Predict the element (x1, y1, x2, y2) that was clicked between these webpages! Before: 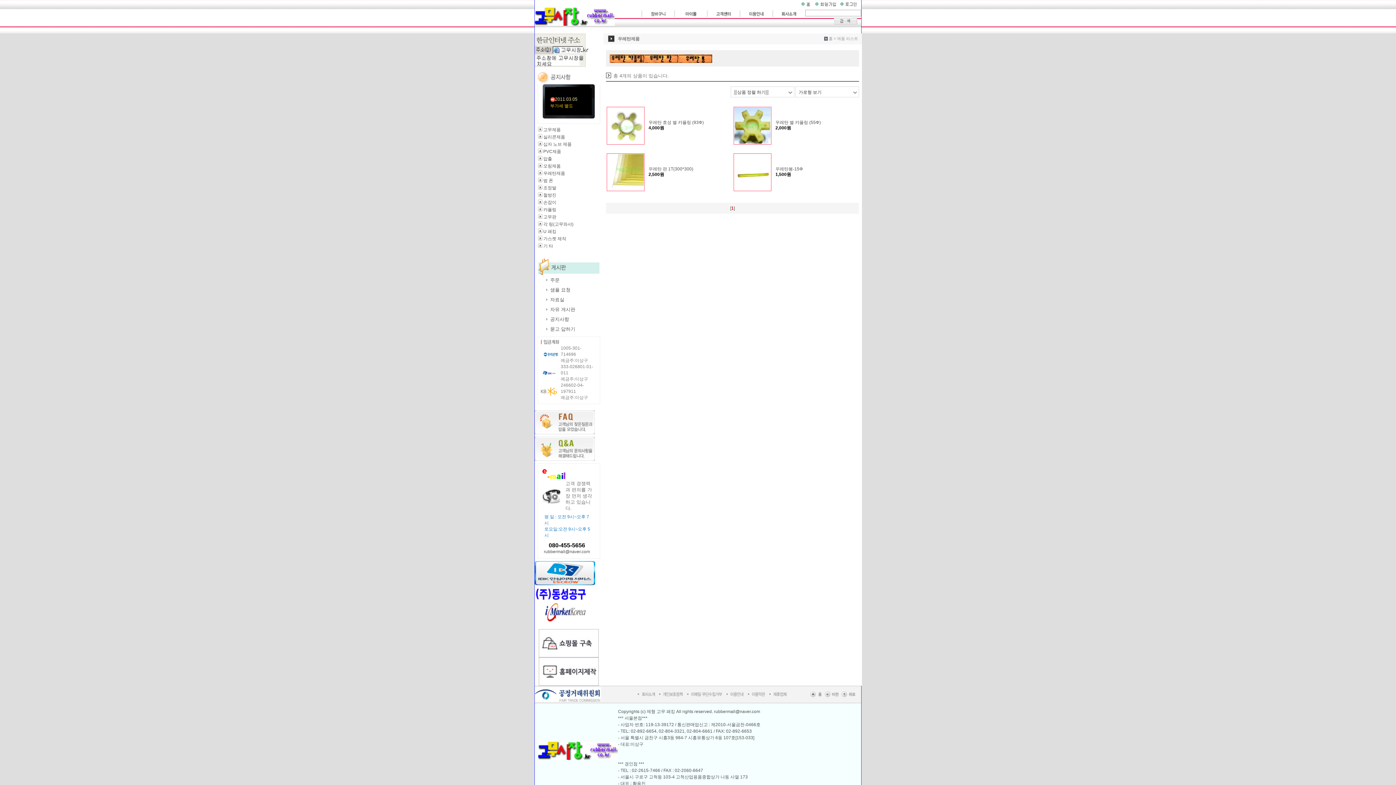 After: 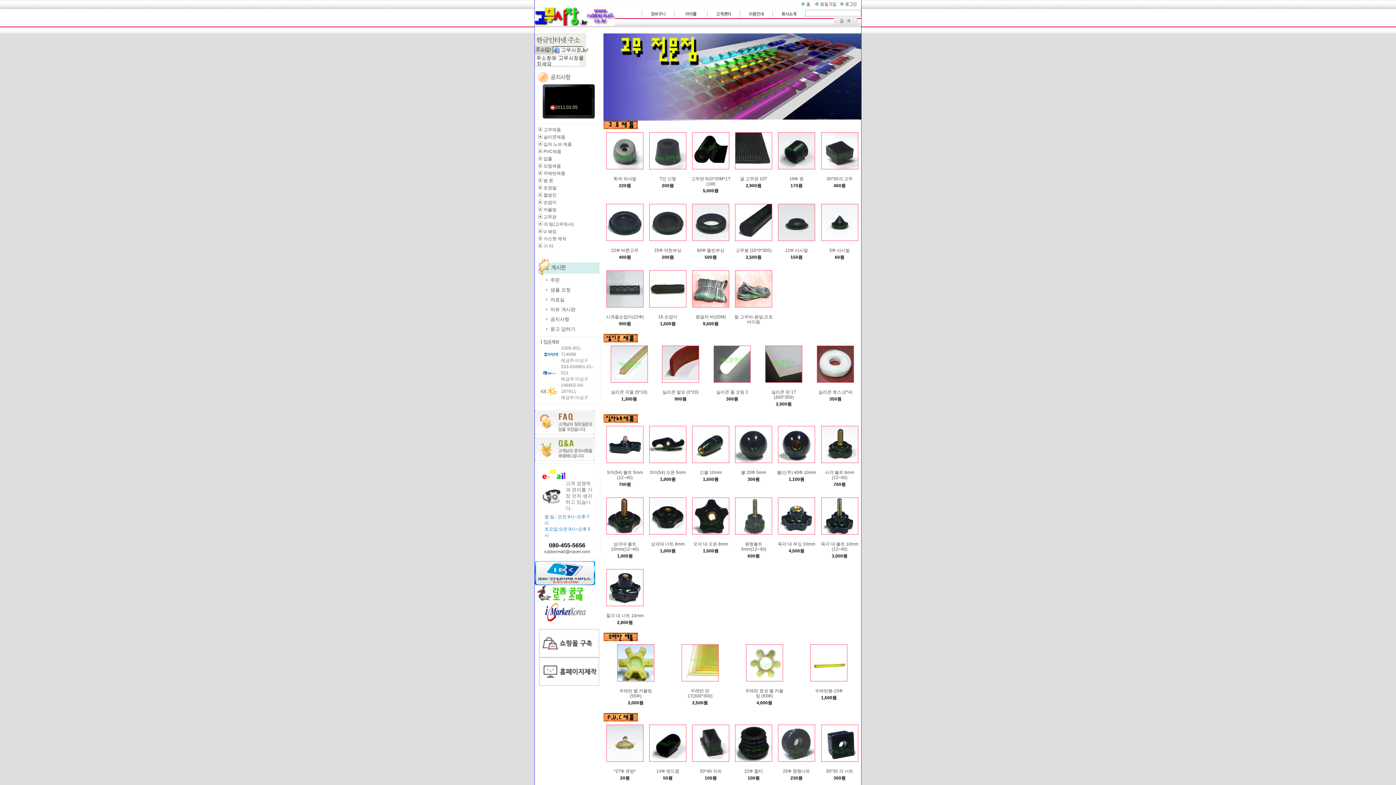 Action: bbox: (534, 13, 614, 18)